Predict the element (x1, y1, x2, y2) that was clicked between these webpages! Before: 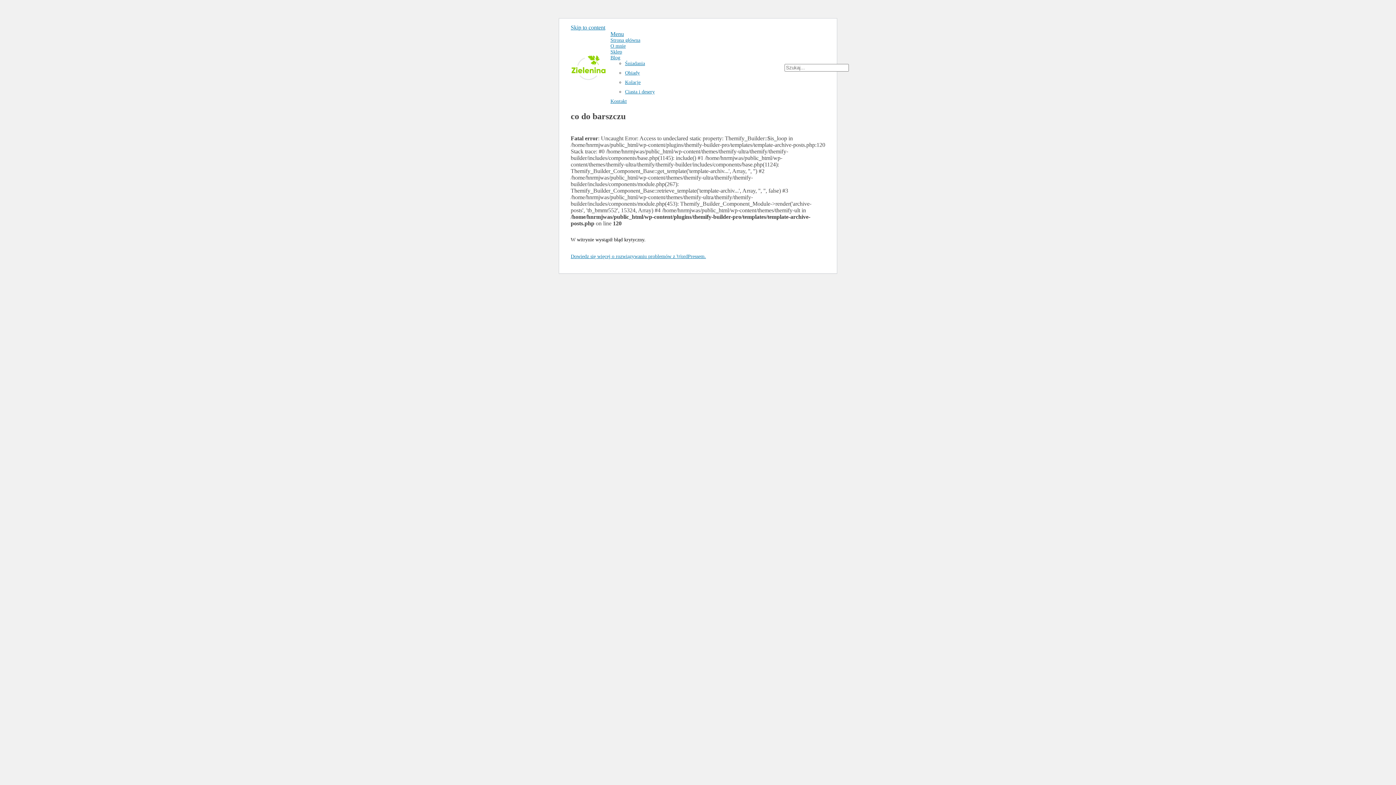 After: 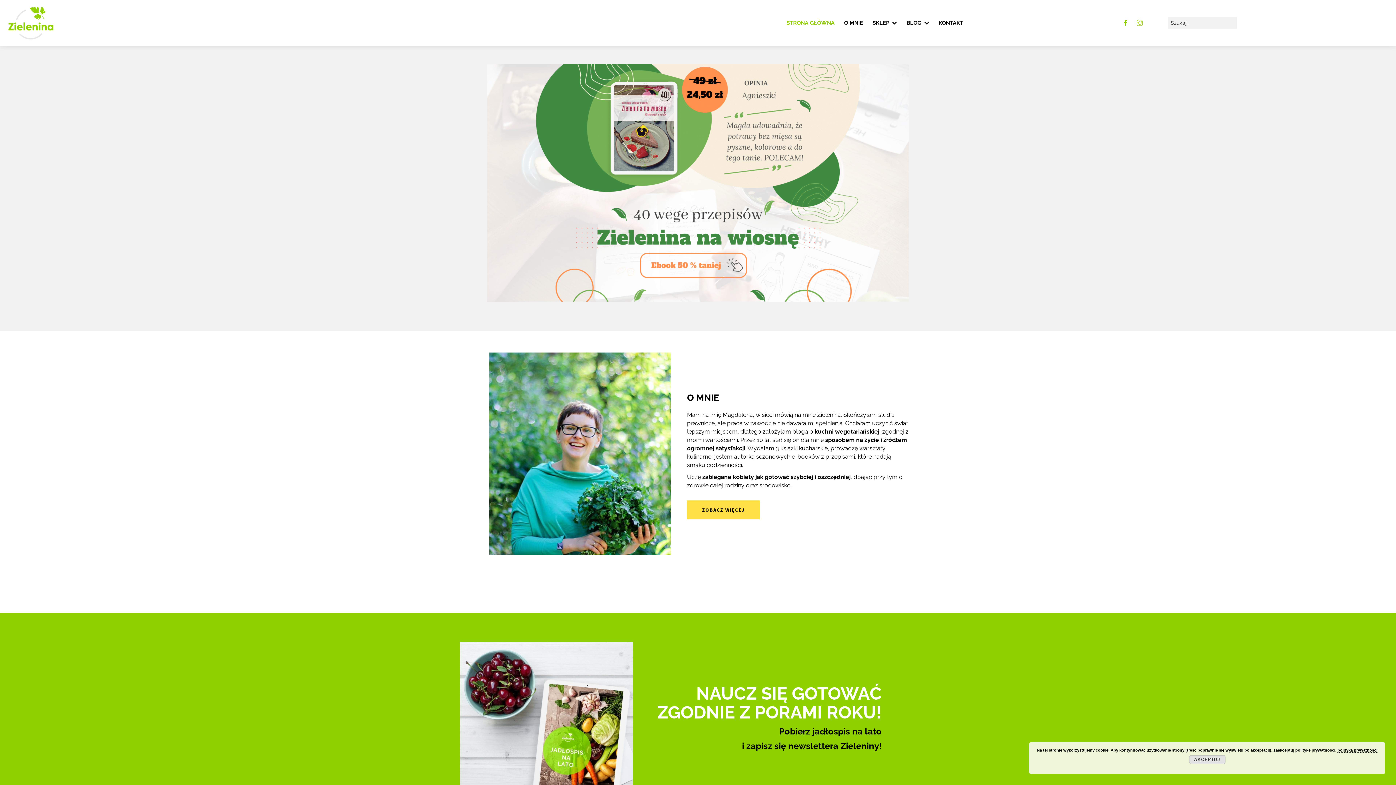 Action: bbox: (570, 74, 606, 80)